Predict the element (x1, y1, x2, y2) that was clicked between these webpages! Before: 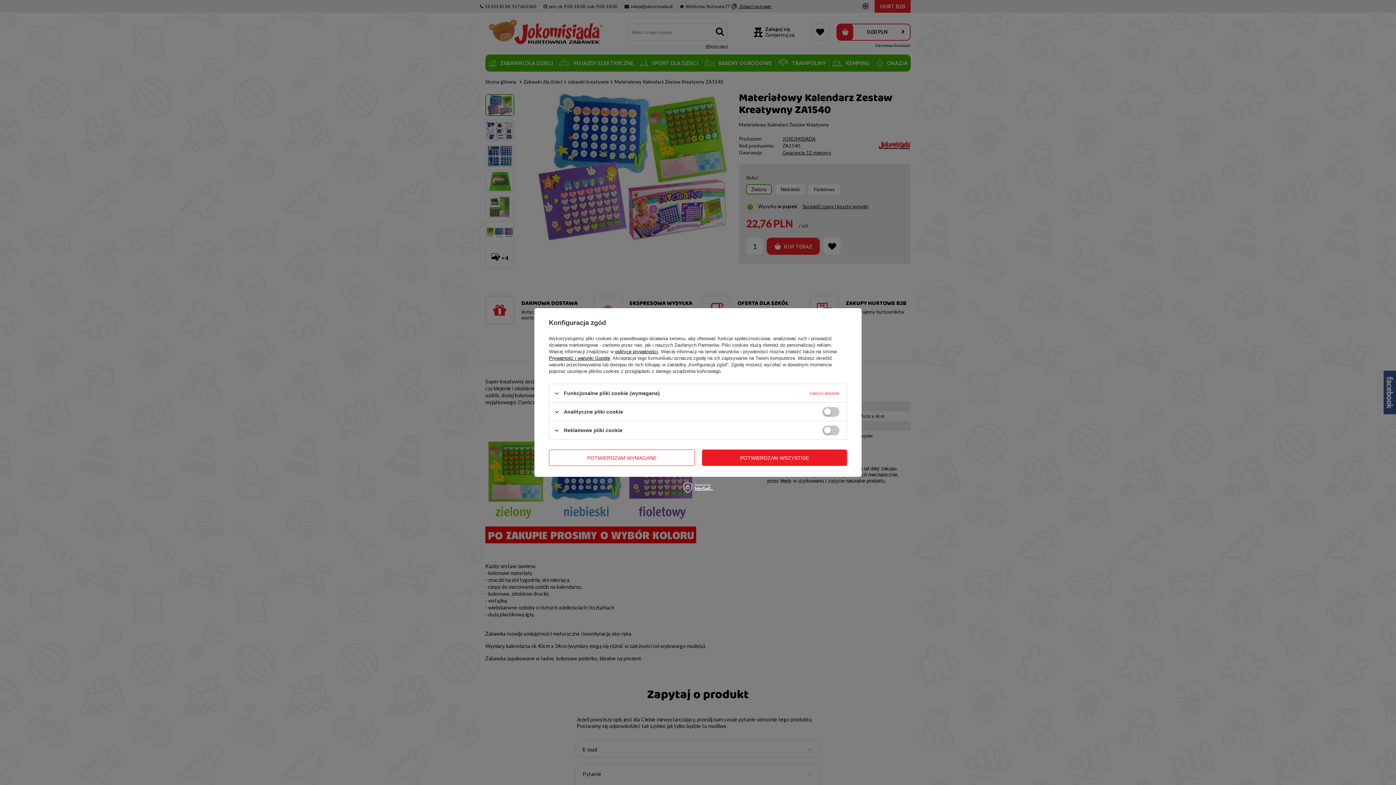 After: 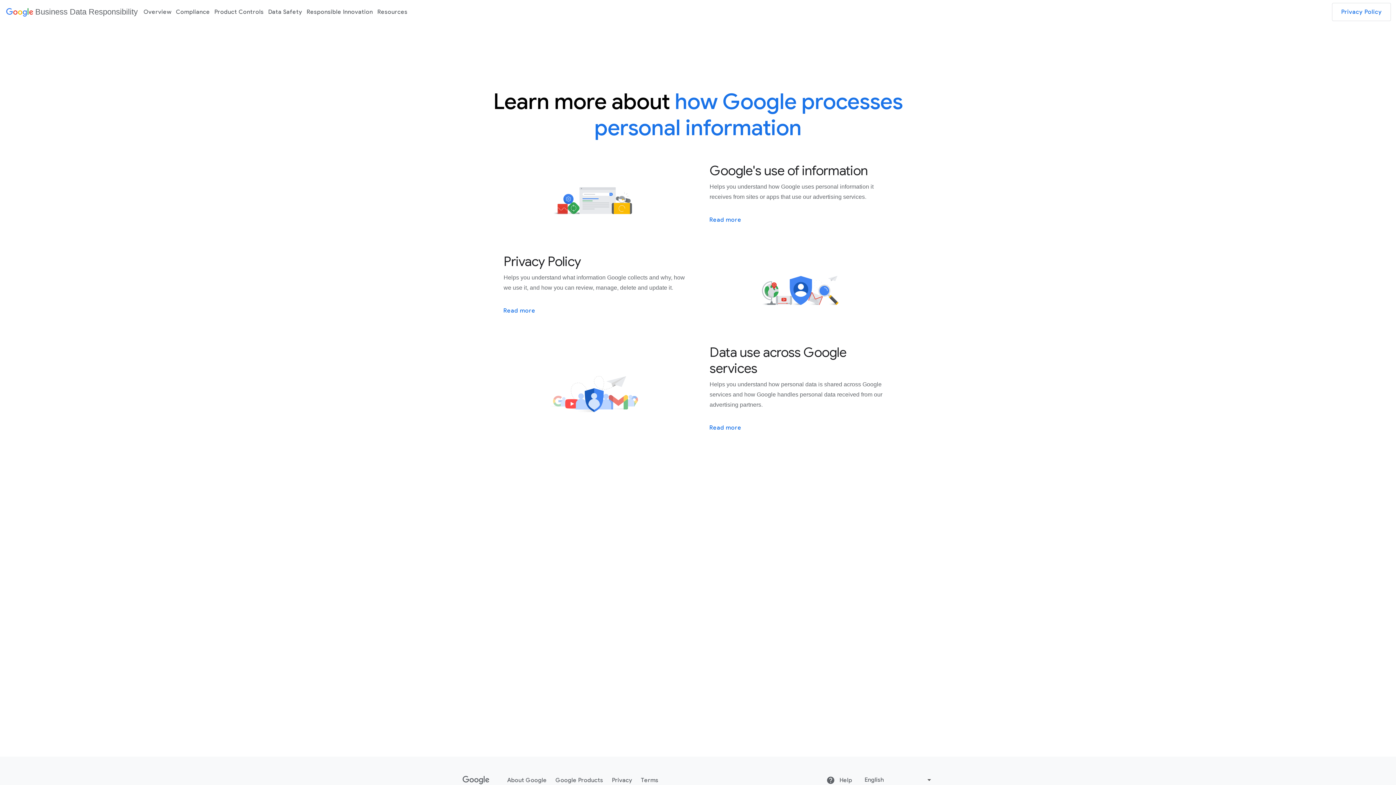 Action: bbox: (549, 355, 610, 361) label: Prywatność i warunki Google